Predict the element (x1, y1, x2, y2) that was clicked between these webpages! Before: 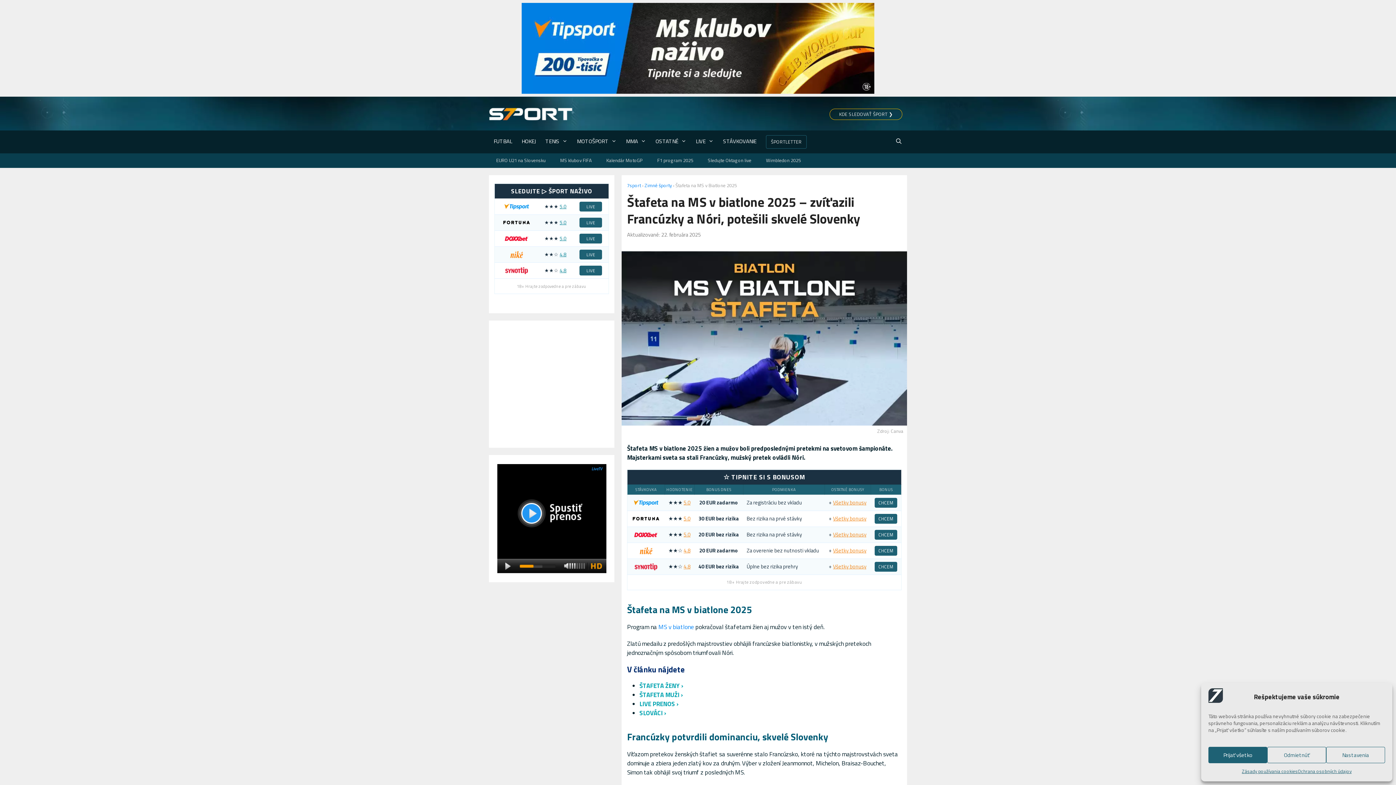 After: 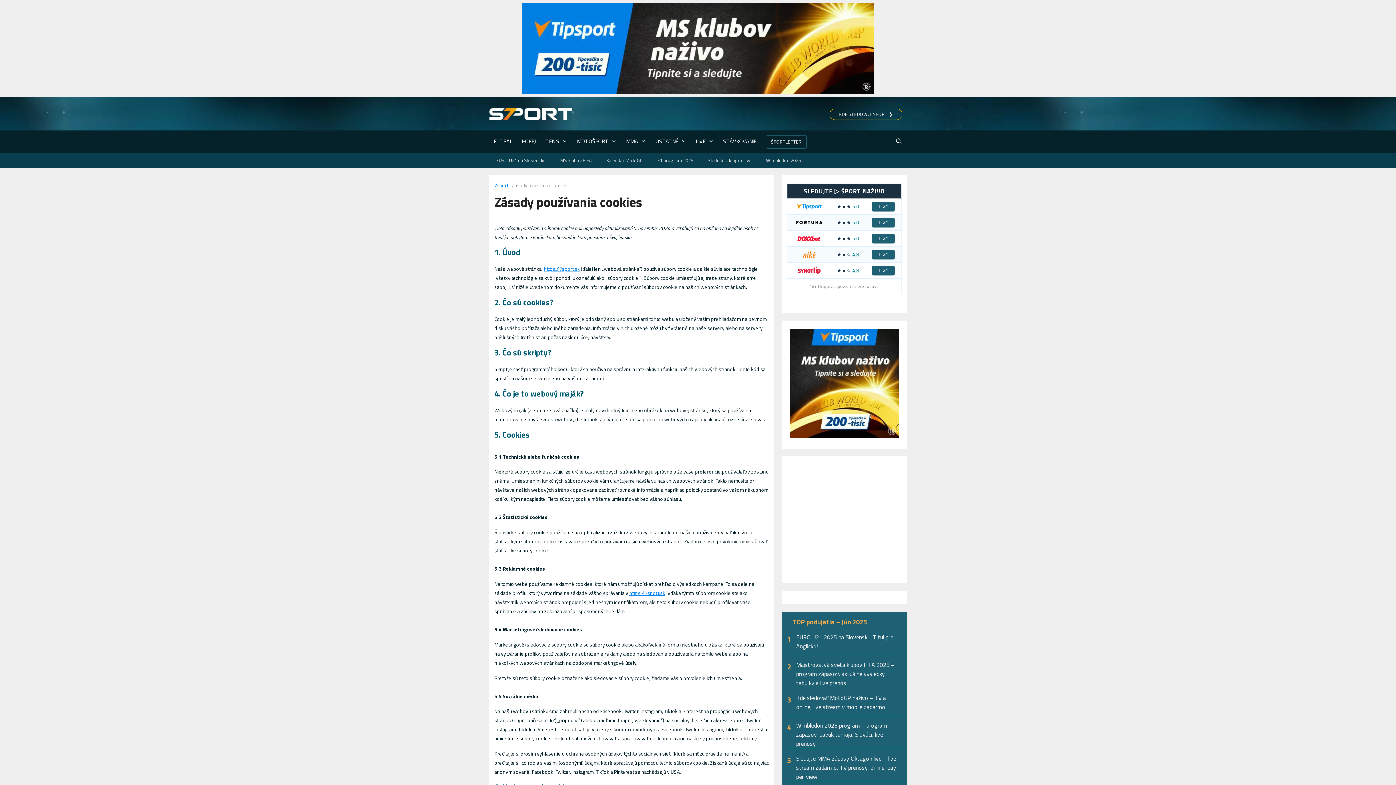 Action: bbox: (1242, 767, 1298, 776) label: Zásady používania cookies